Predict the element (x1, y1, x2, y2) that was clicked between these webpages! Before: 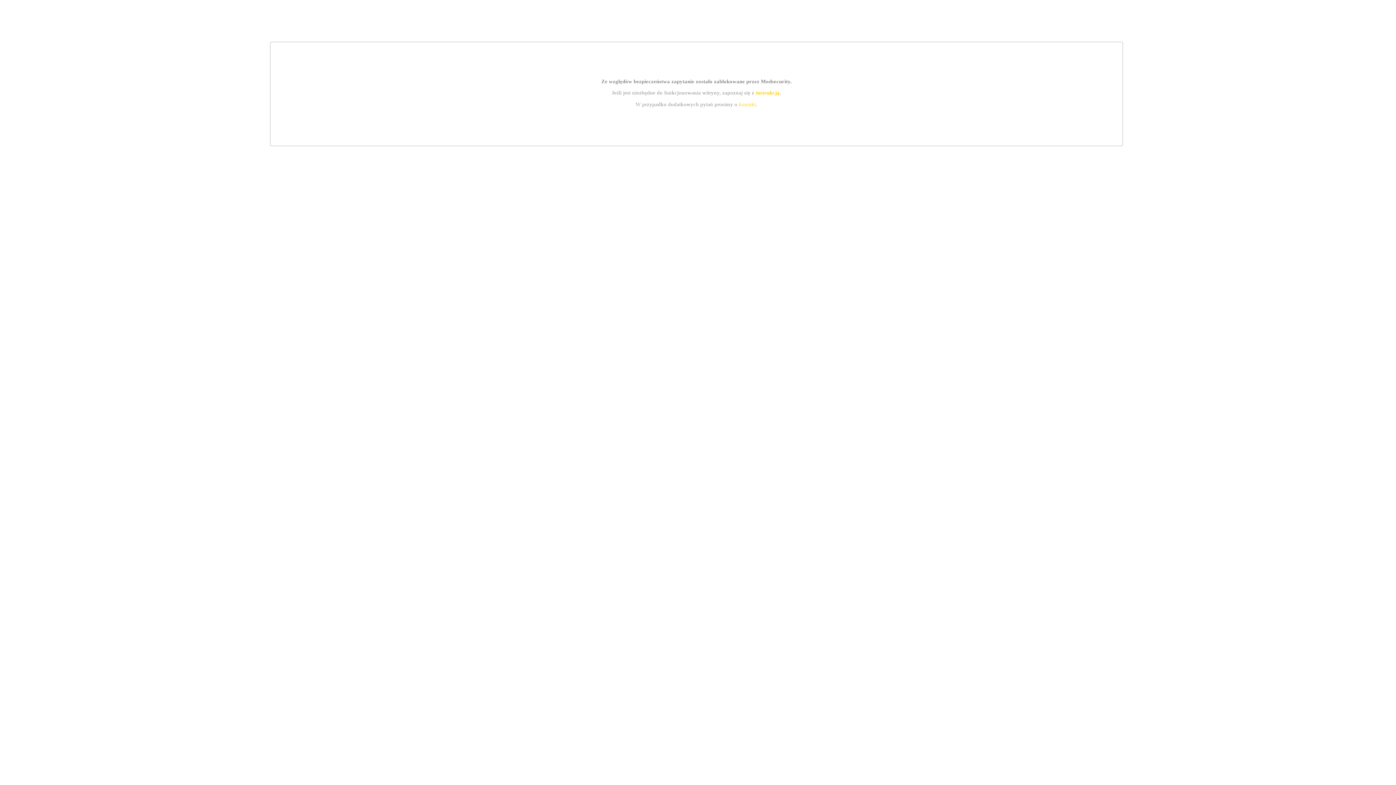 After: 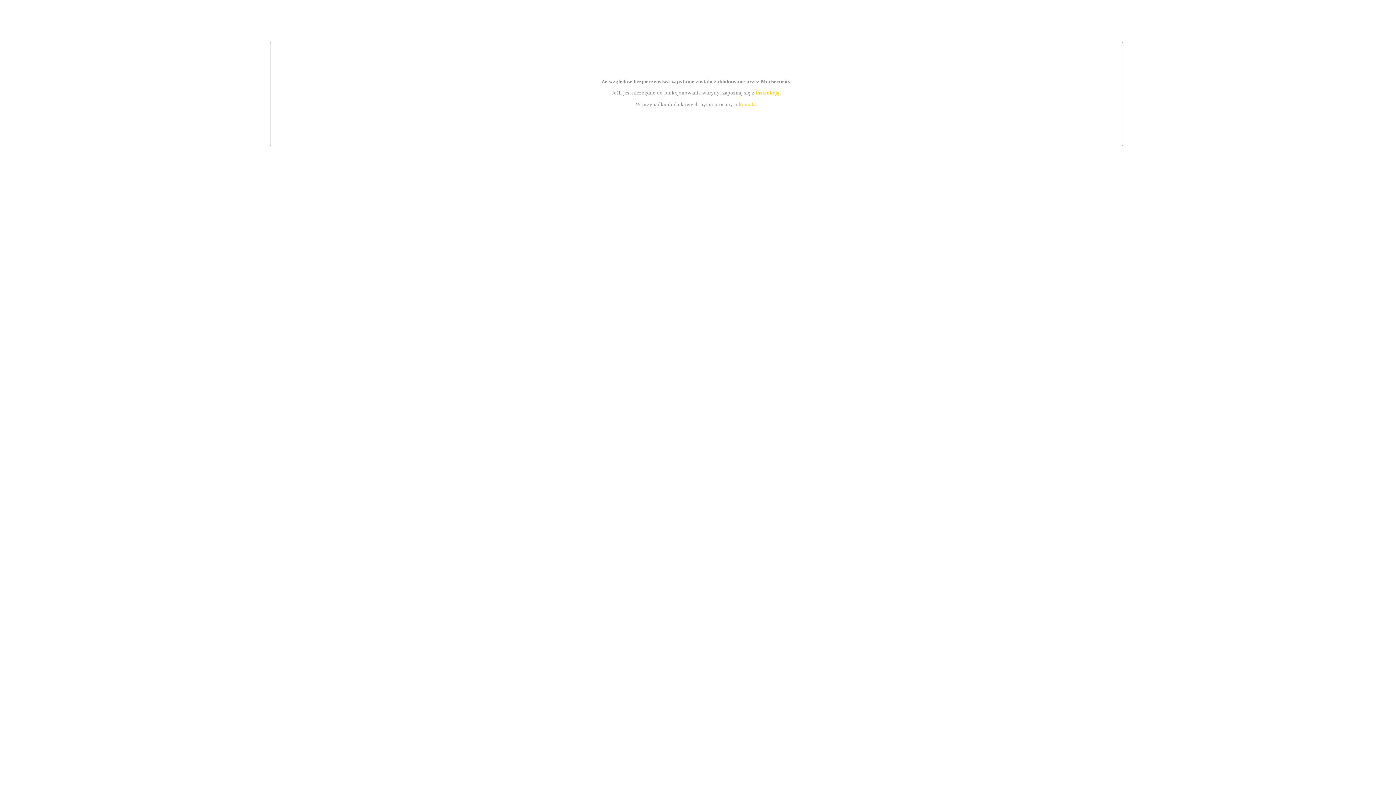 Action: label: instrukcją bbox: (755, 89, 779, 95)